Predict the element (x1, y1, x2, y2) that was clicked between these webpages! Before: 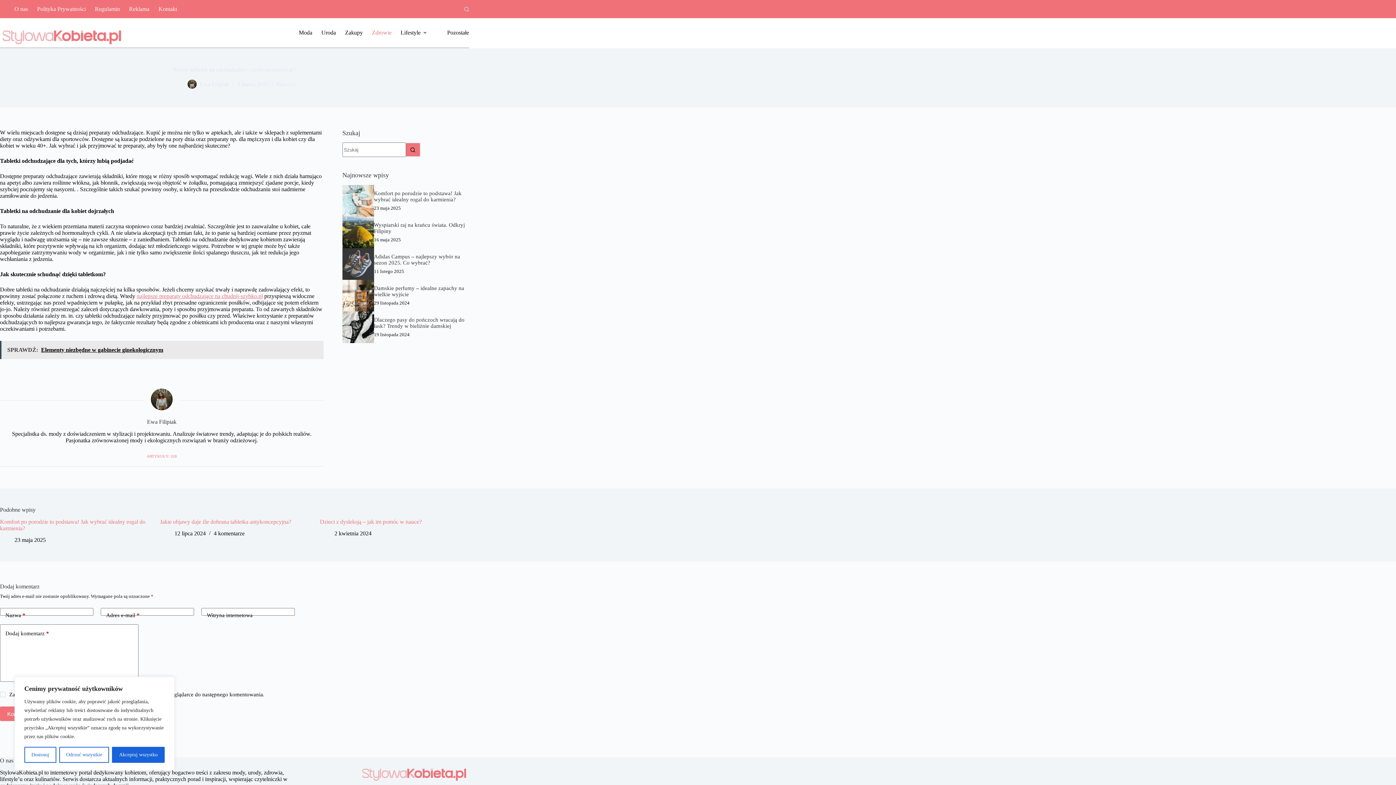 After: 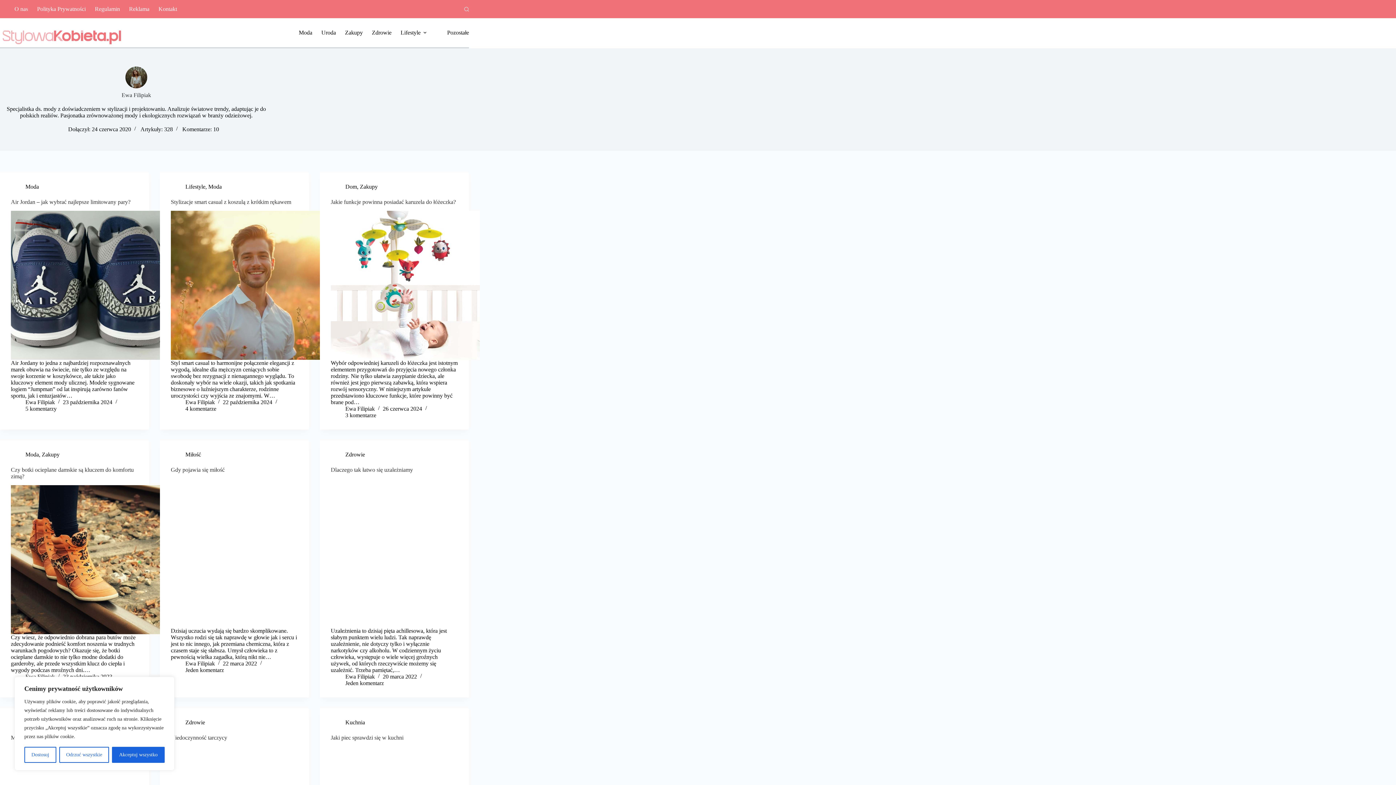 Action: bbox: (199, 81, 229, 87) label: Ewa Filipiak